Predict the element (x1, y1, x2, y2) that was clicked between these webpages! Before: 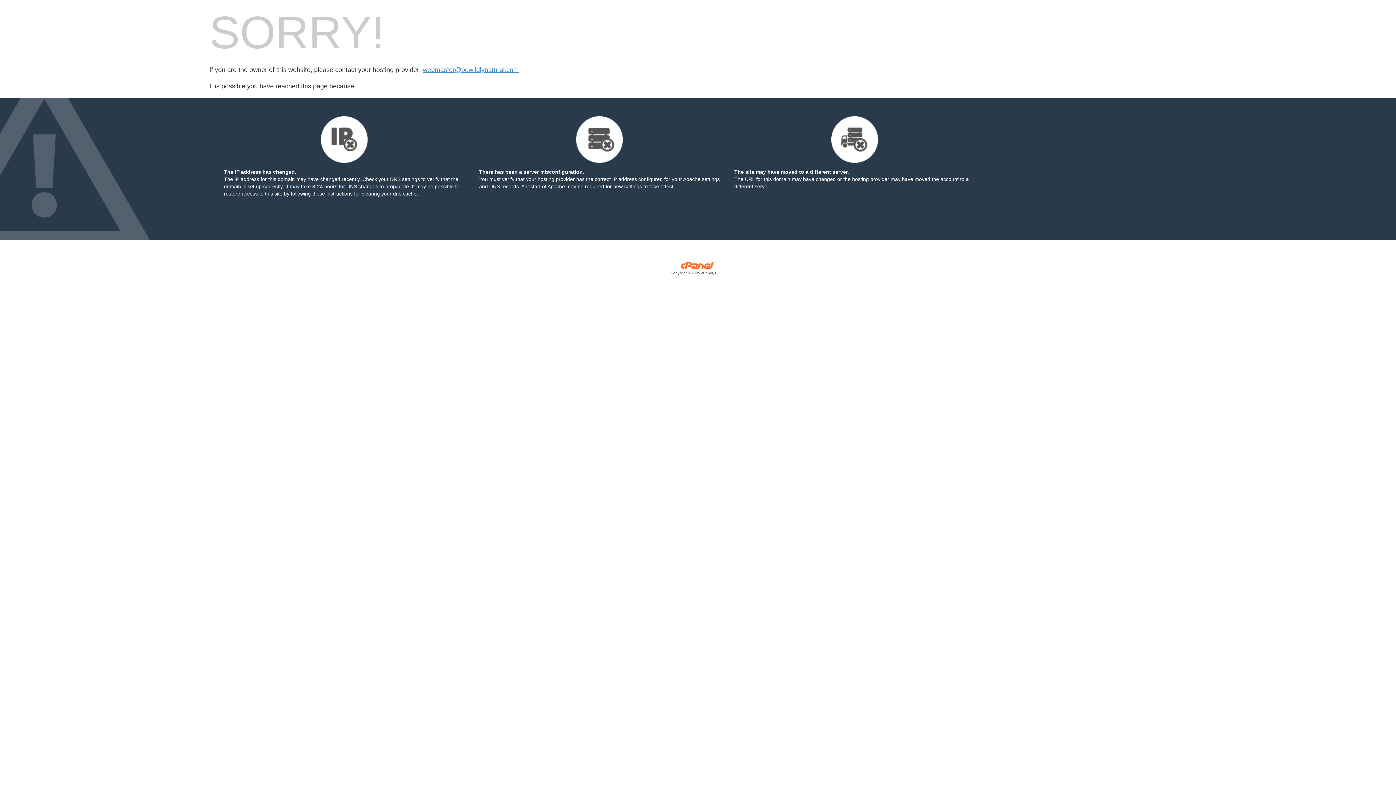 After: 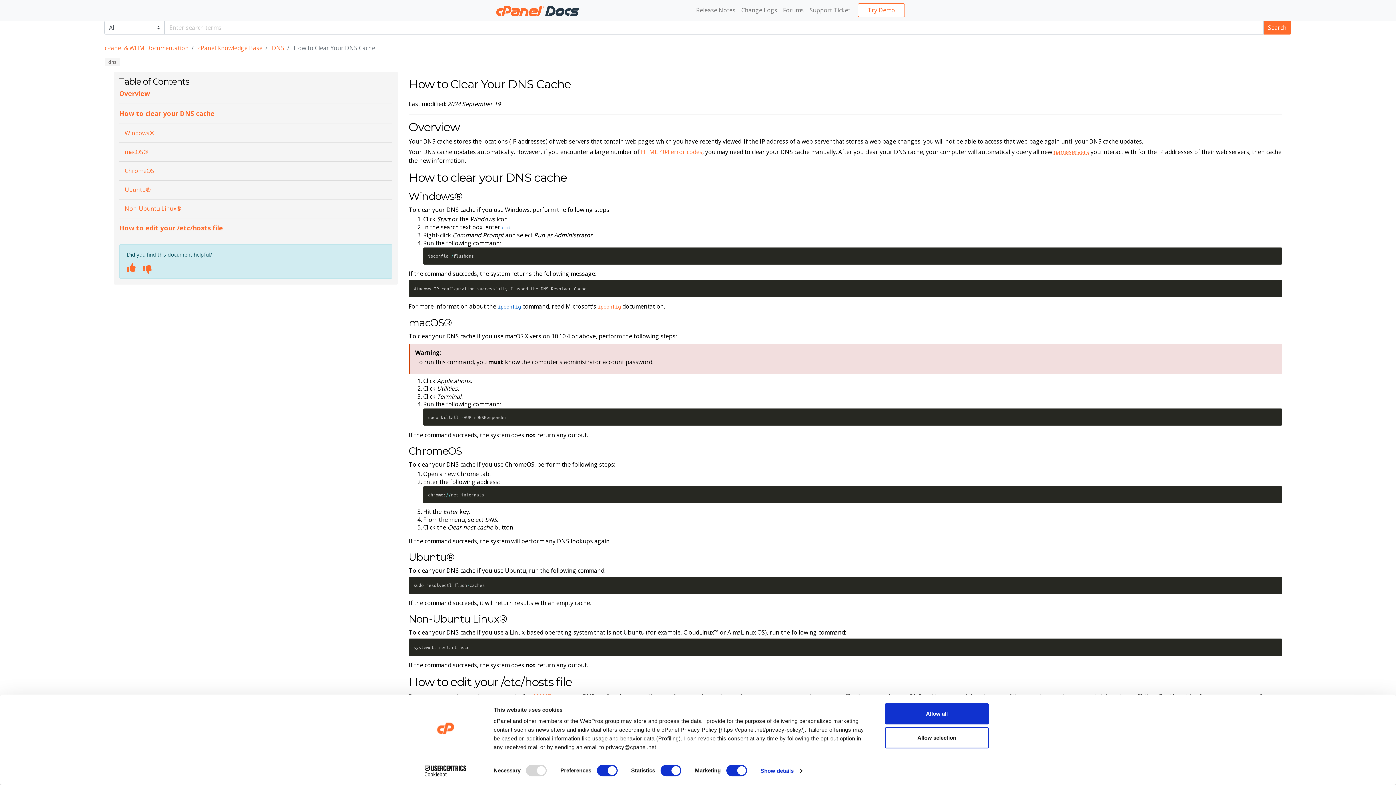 Action: bbox: (290, 190, 352, 196) label: following these instructions